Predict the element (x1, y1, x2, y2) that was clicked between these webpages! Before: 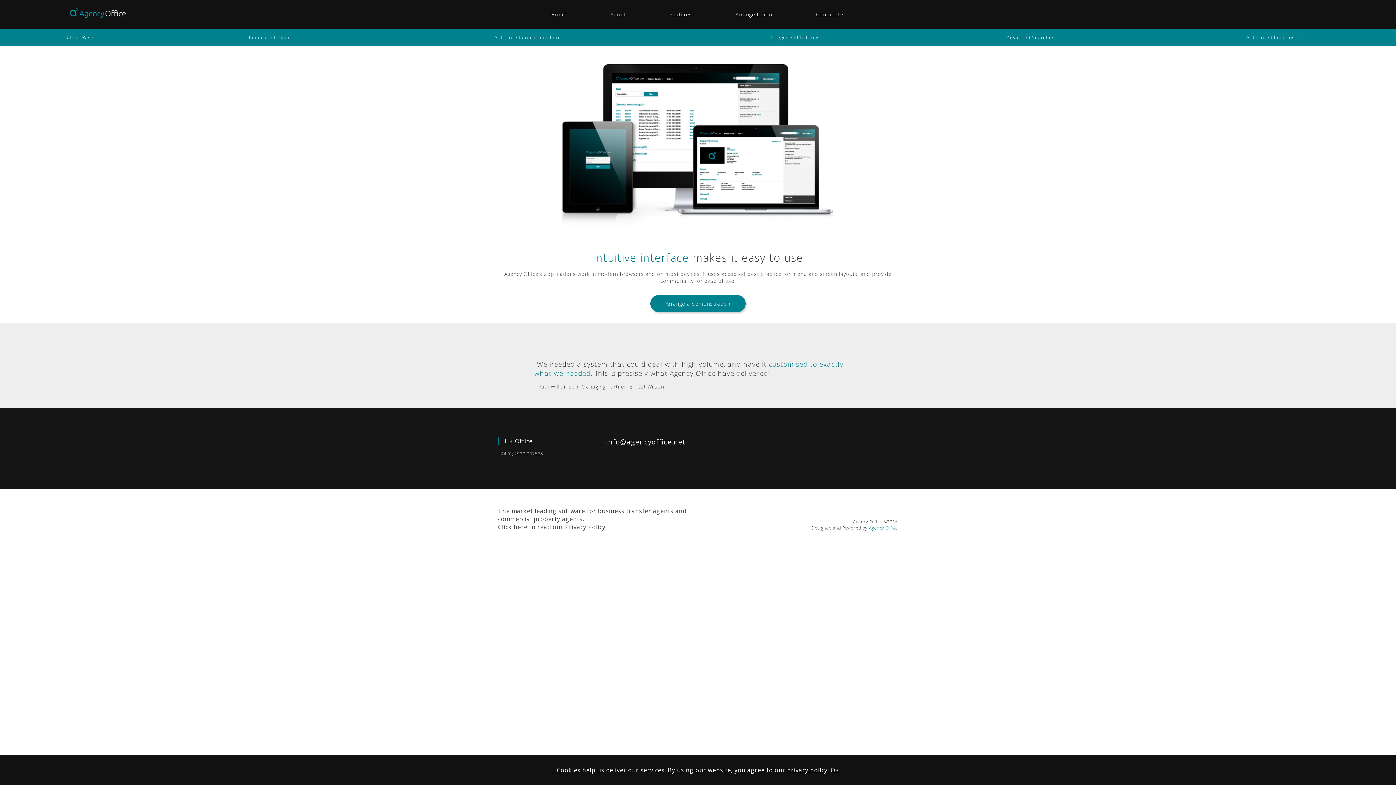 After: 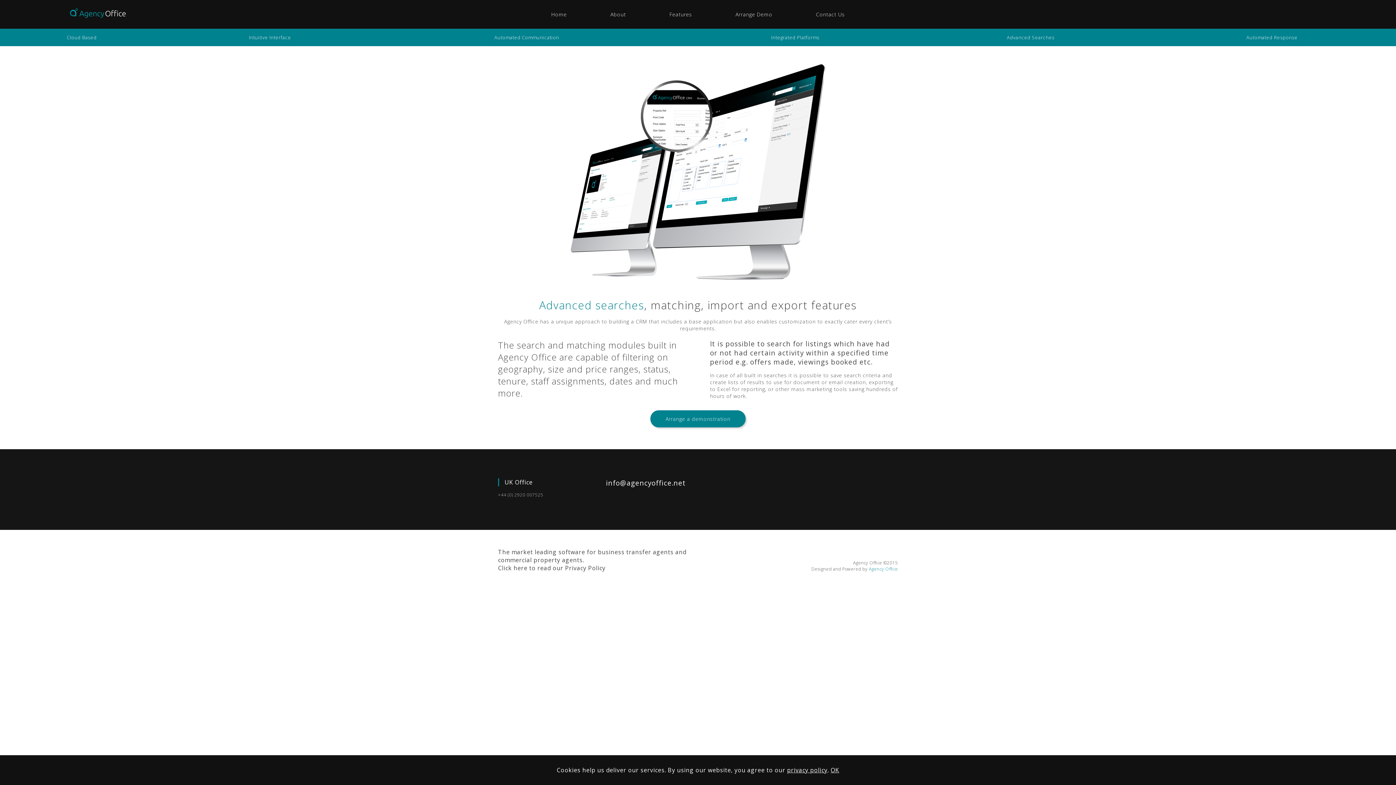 Action: bbox: (1007, 34, 1054, 40) label: Advanced Searches